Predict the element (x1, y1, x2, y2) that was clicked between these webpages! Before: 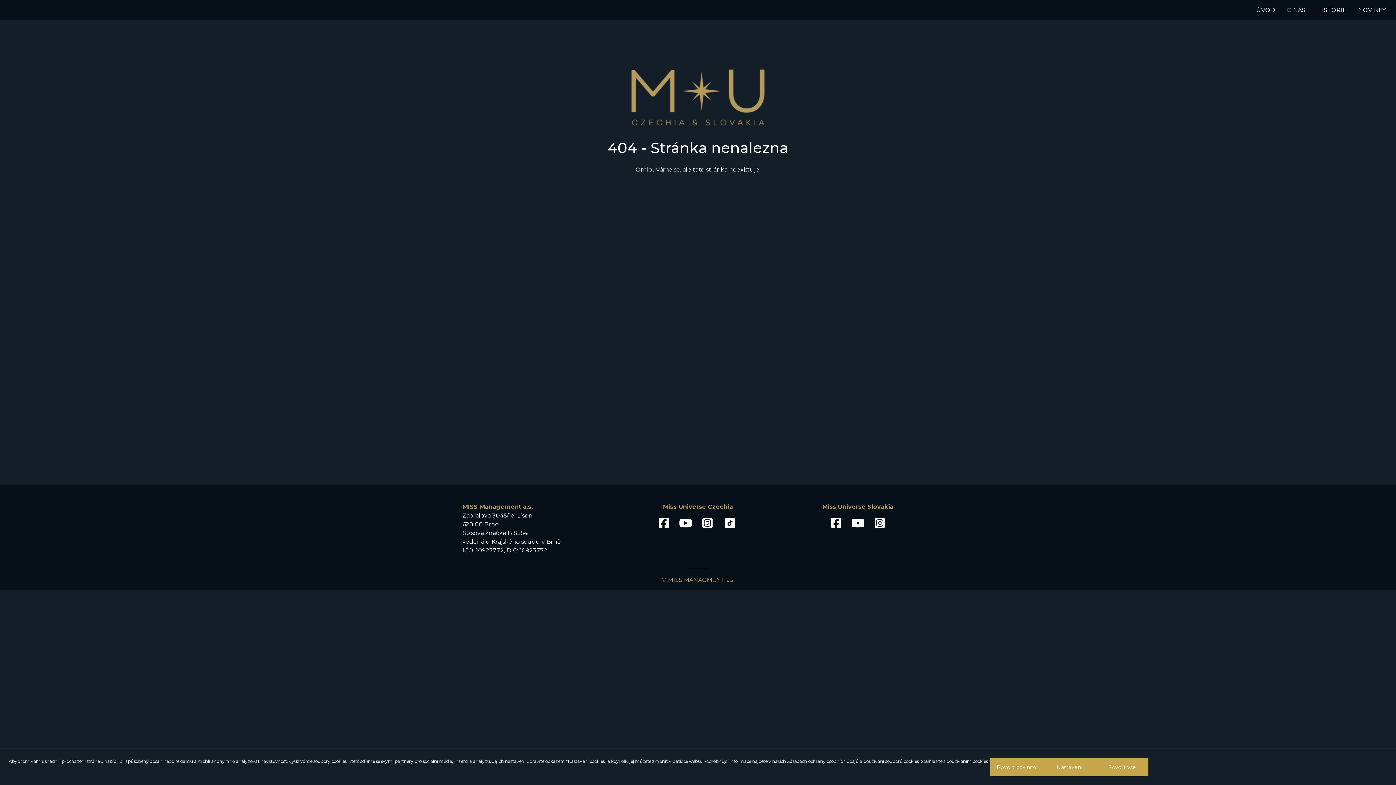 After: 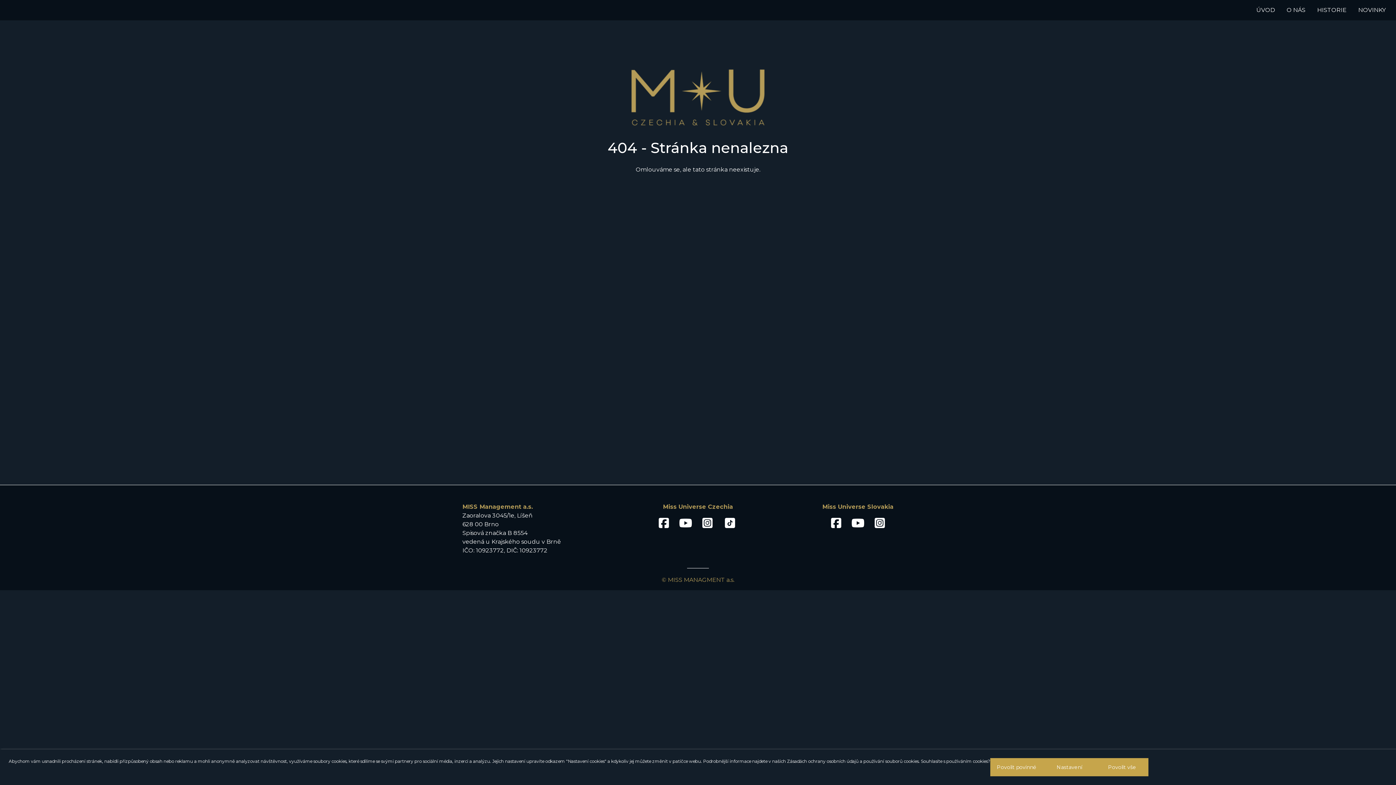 Action: bbox: (658, 519, 677, 526)